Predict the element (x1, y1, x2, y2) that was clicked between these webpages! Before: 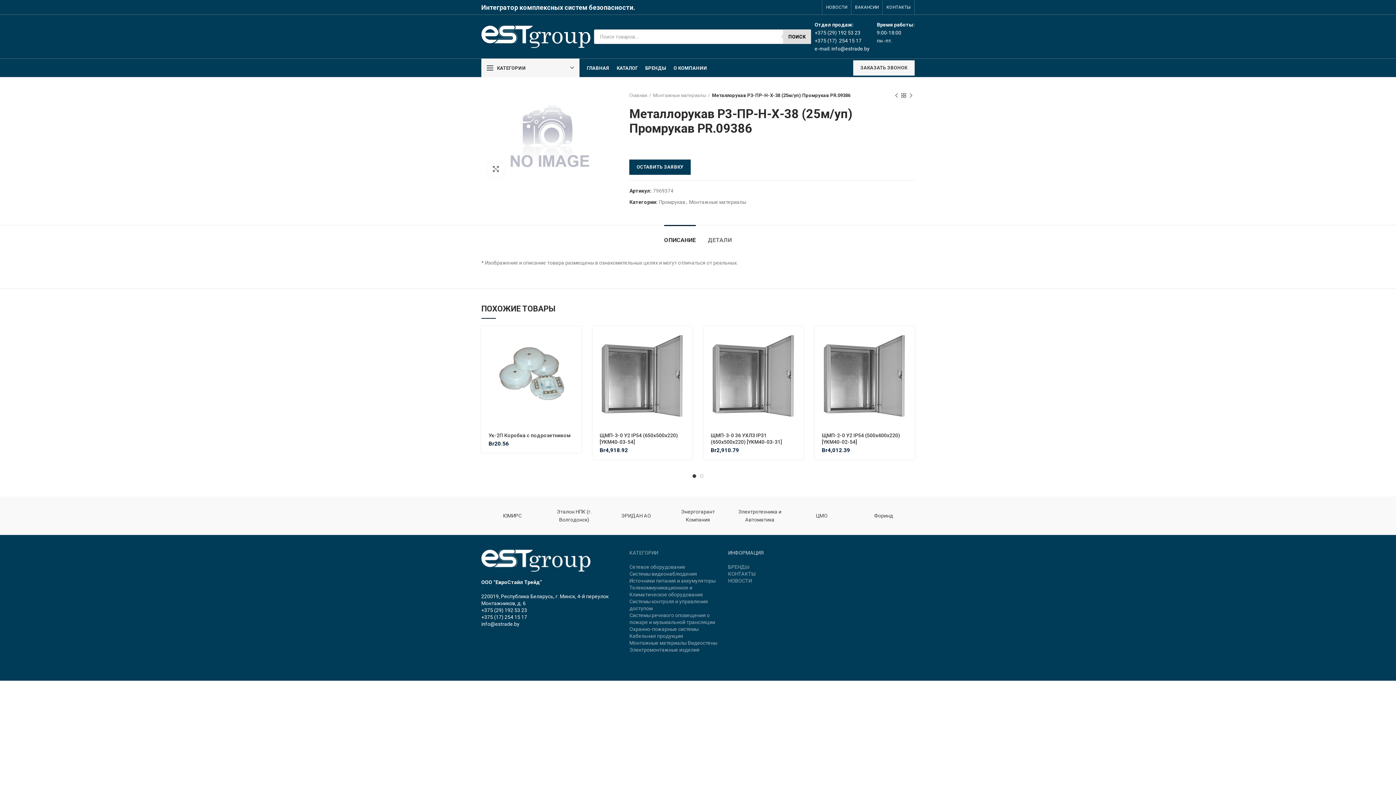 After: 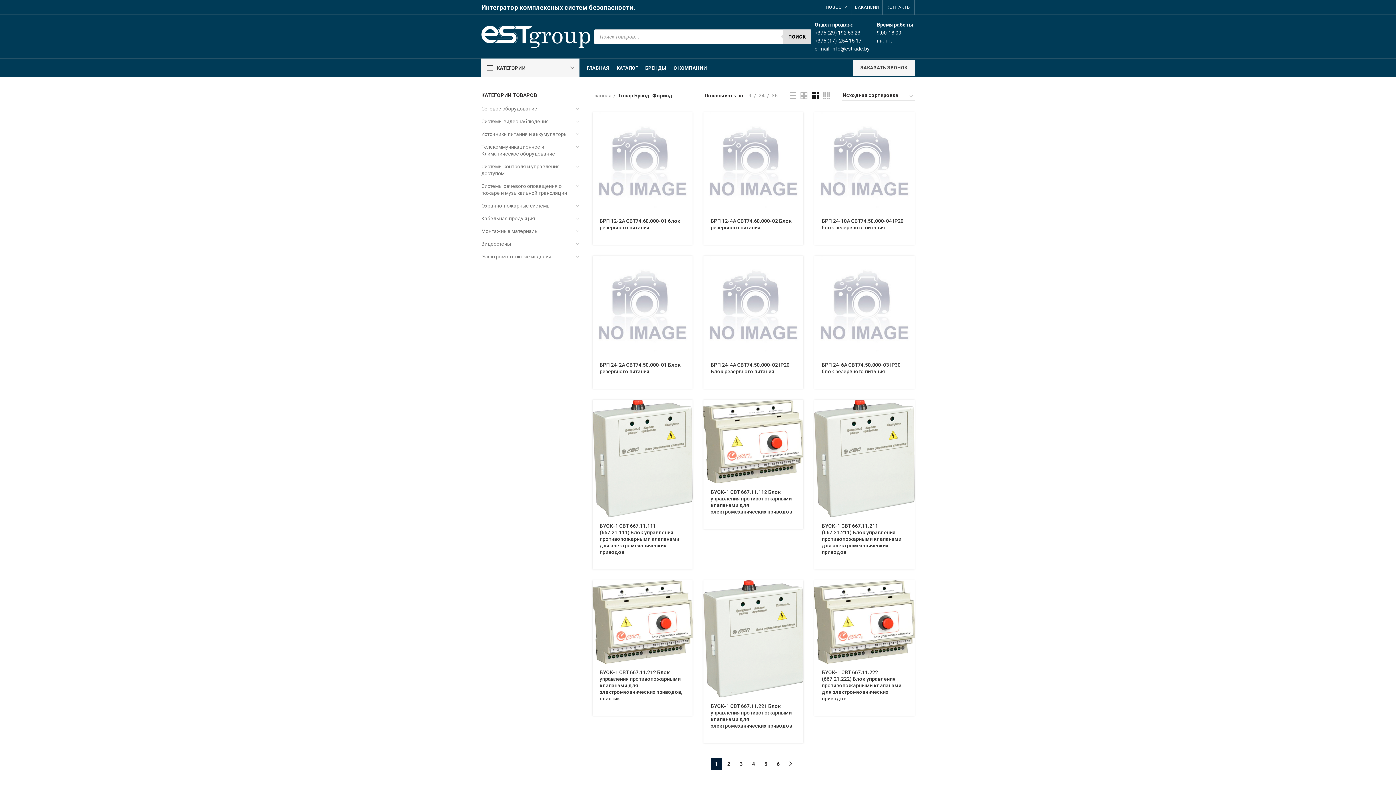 Action: bbox: (852, 504, 914, 527) label: Форинд